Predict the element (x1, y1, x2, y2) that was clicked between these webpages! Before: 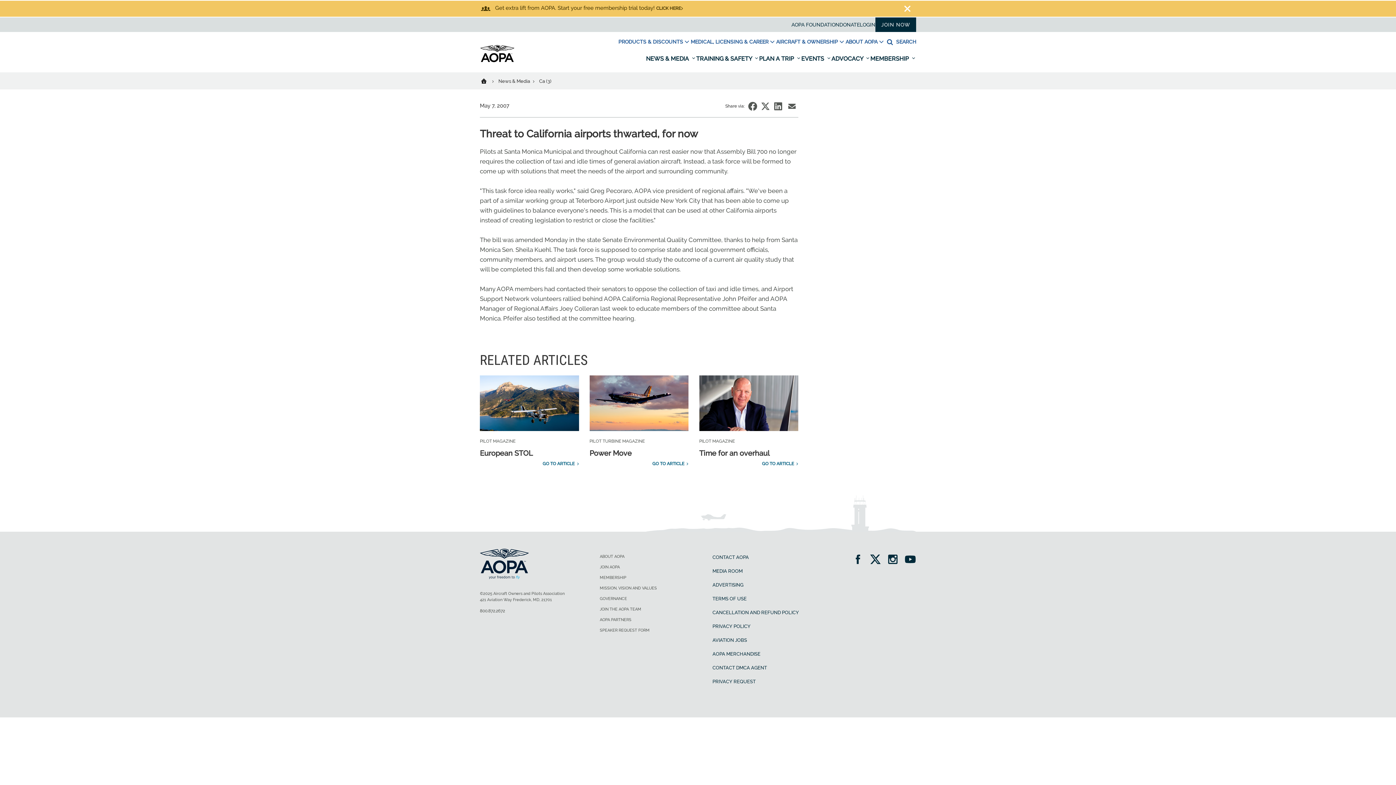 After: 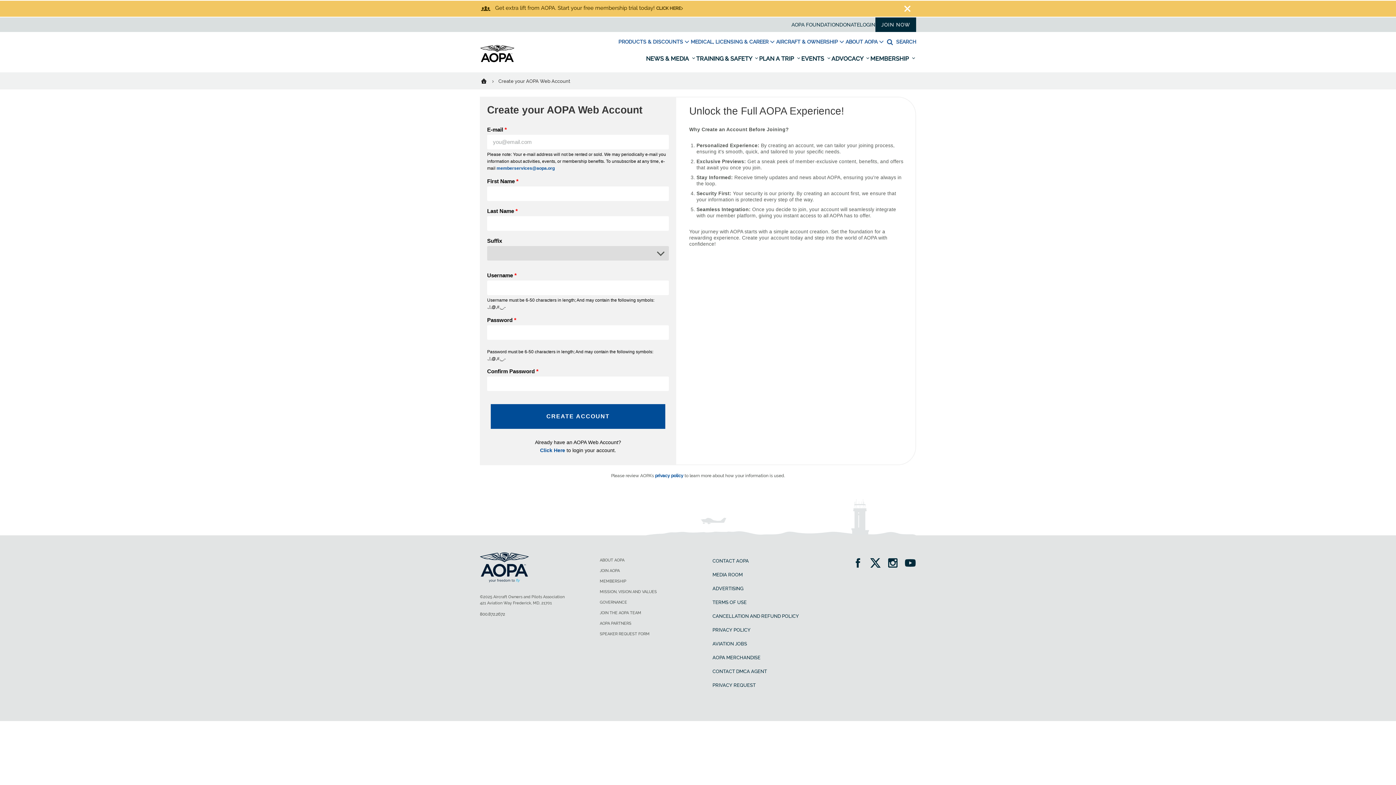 Action: bbox: (875, 17, 916, 32) label: JOIN NOW